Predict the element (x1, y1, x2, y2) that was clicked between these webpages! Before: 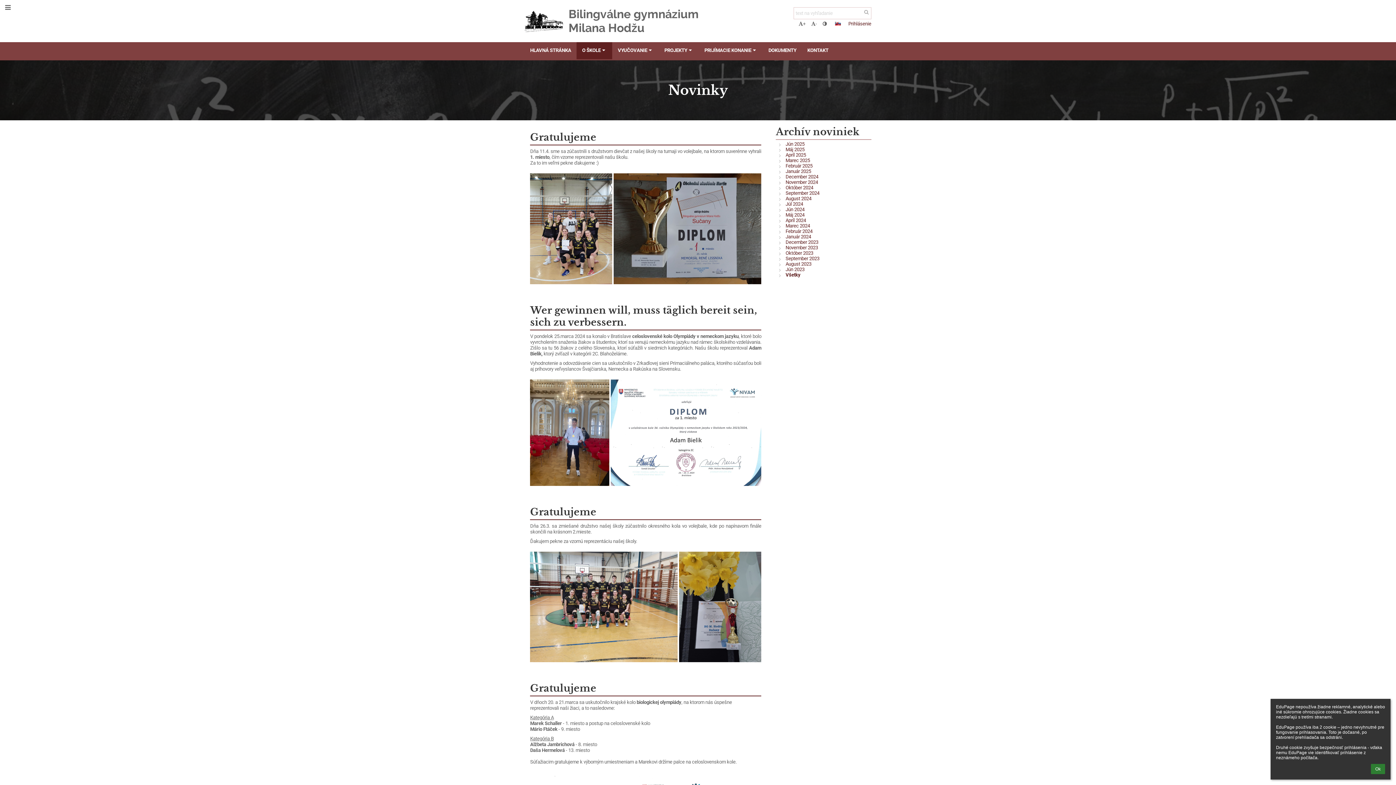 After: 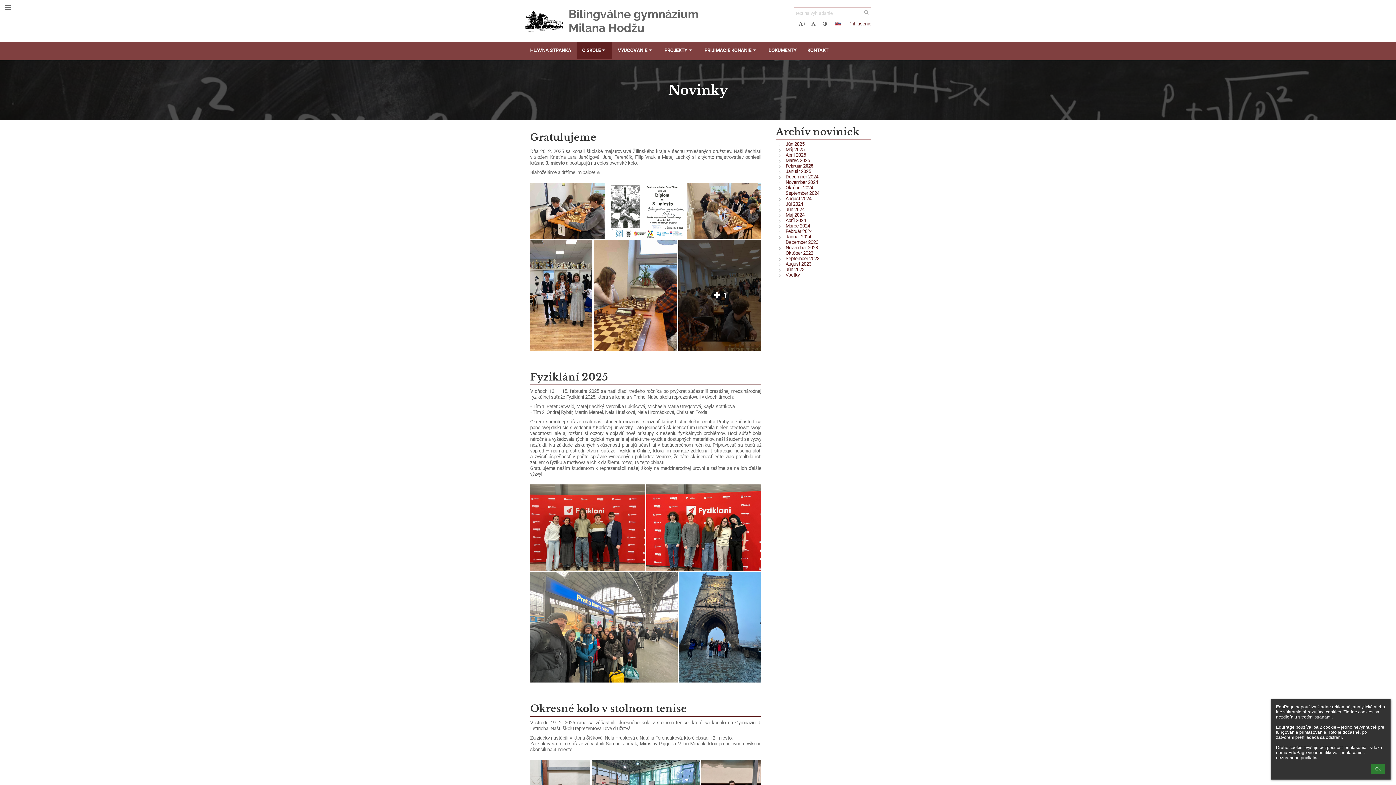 Action: bbox: (785, 163, 871, 168) label: Február 2025